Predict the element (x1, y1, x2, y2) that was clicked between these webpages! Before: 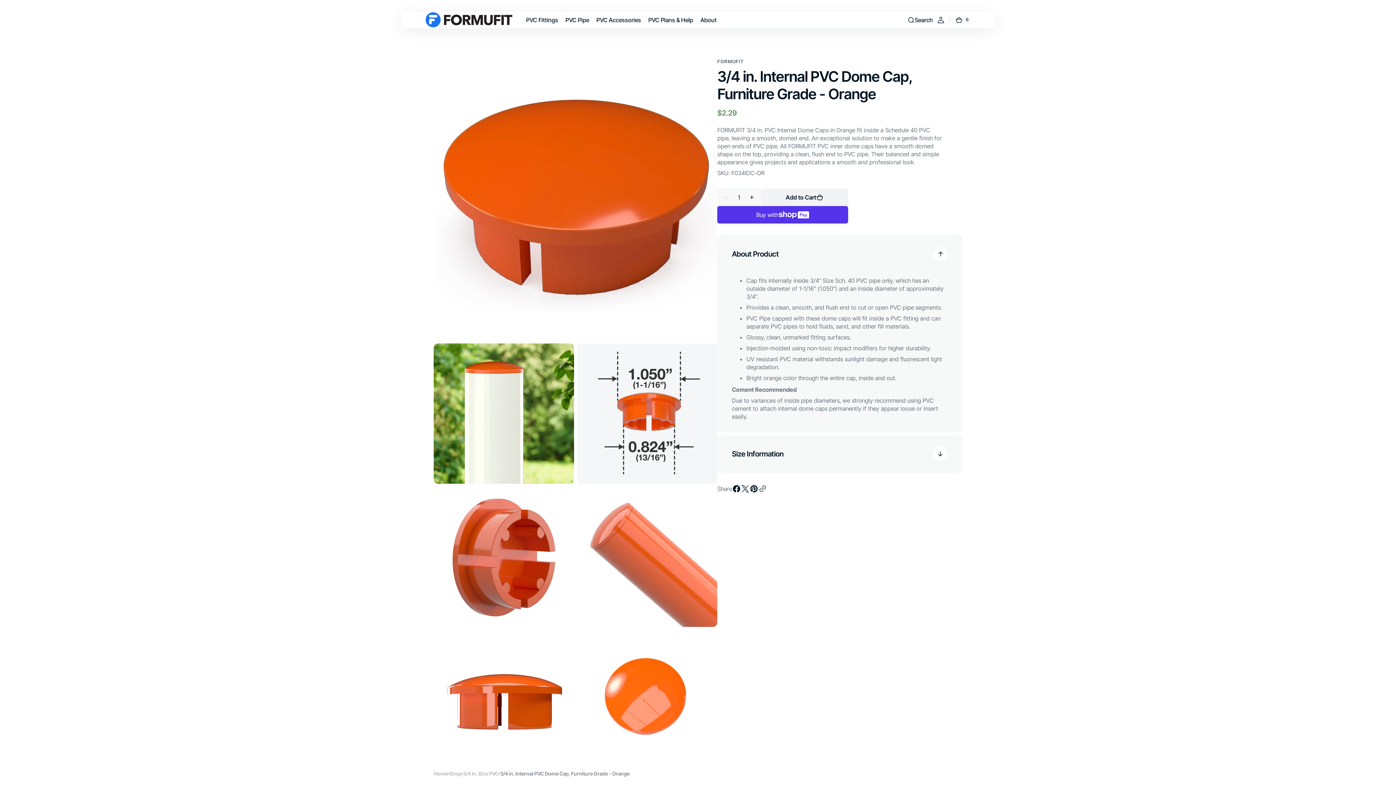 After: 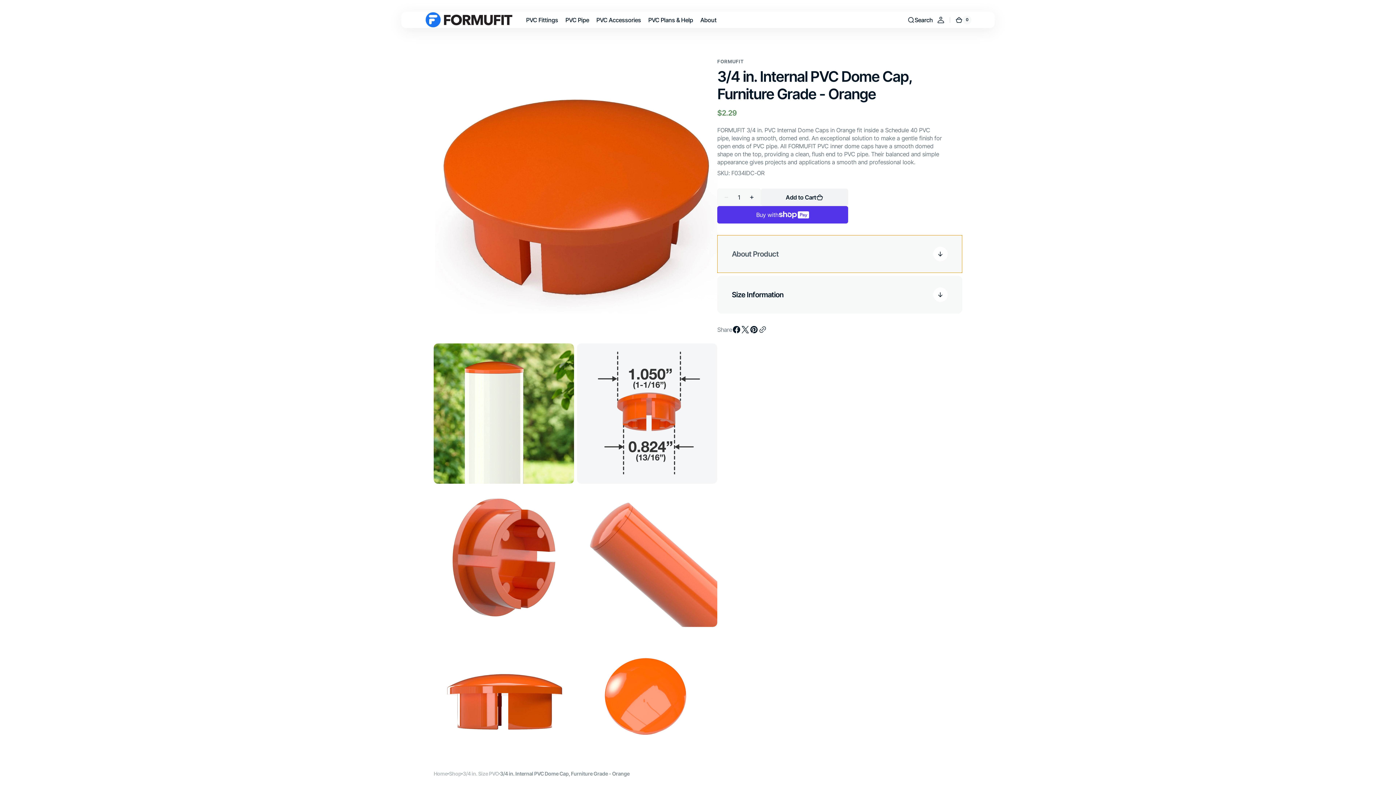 Action: bbox: (717, 235, 962, 273) label: About Product